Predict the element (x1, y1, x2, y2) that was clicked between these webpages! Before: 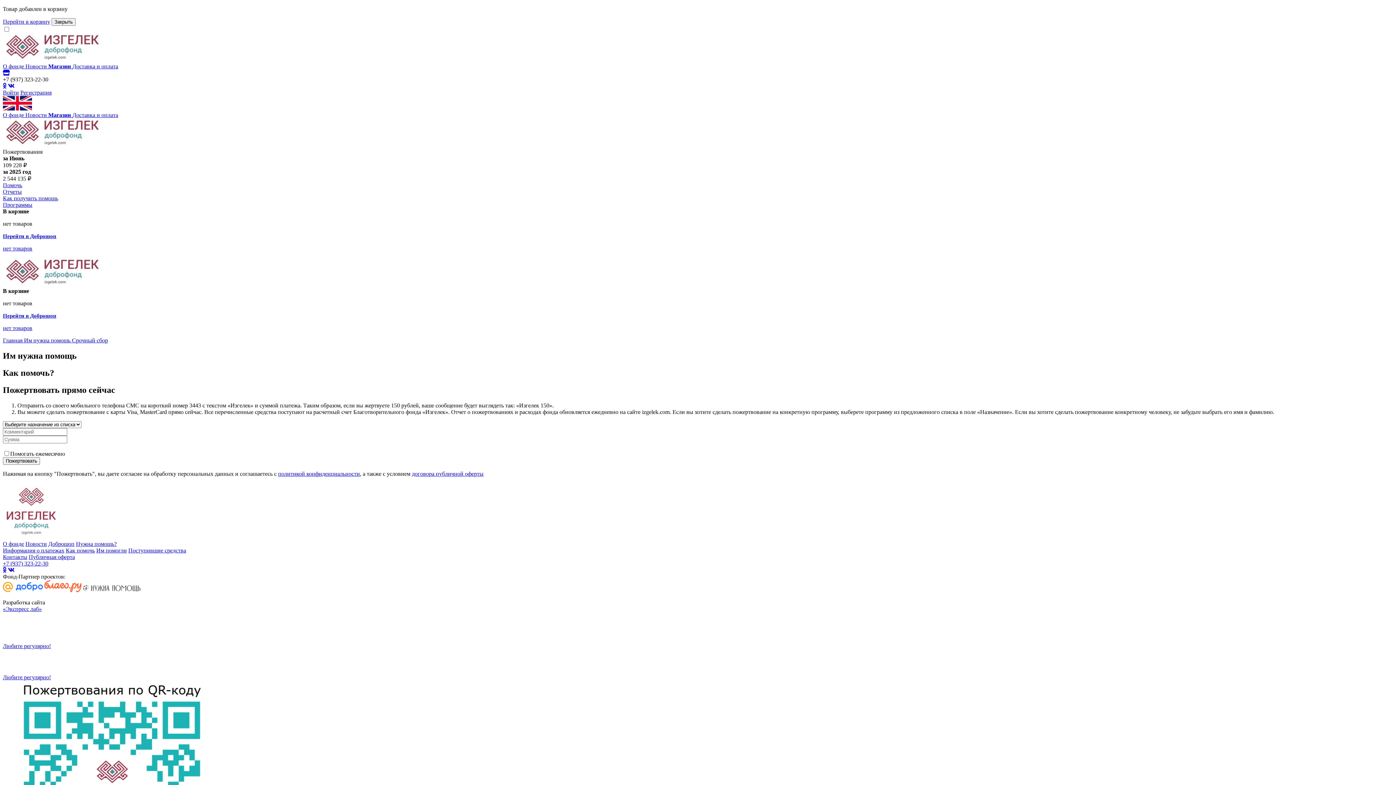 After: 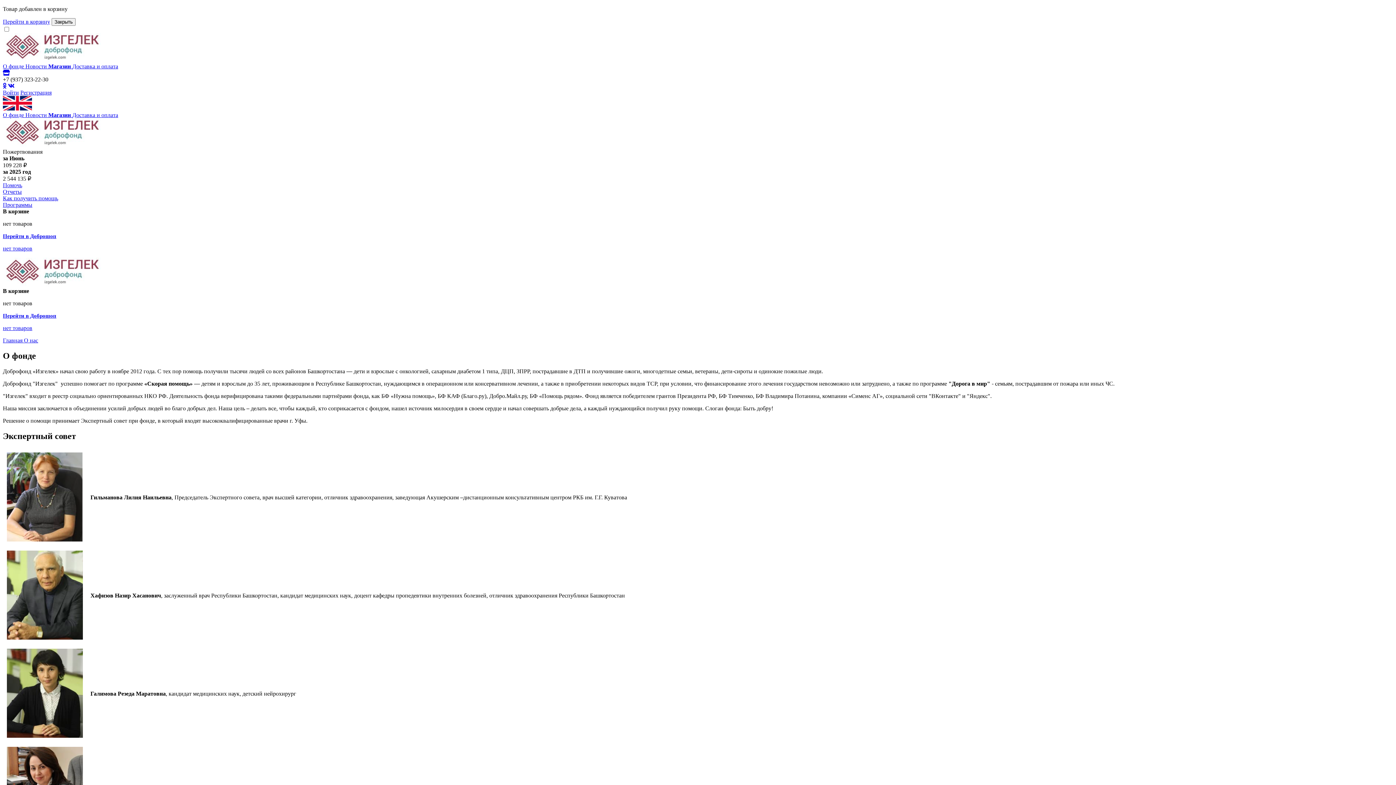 Action: label: О фонде  bbox: (2, 63, 25, 69)